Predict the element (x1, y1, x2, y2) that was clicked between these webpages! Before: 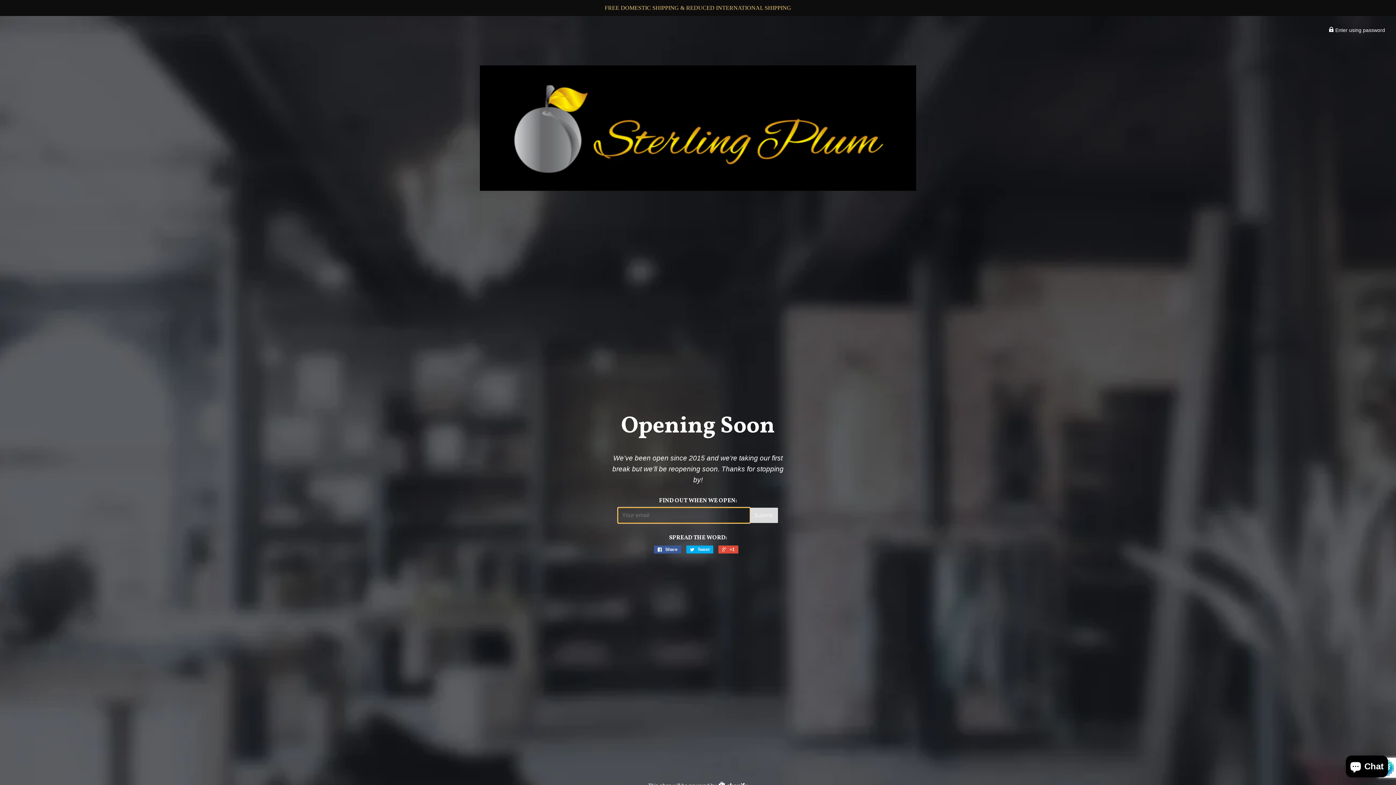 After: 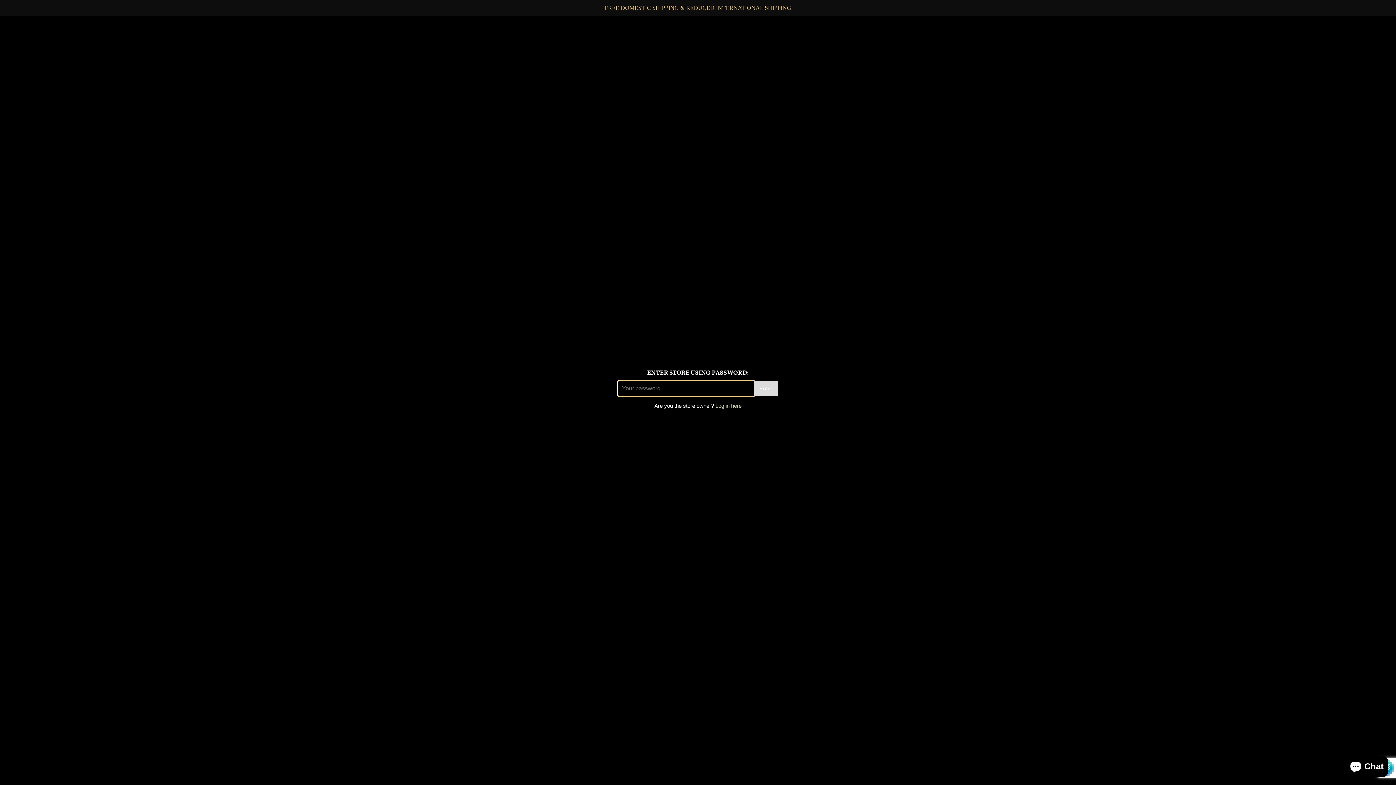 Action: label:  Enter using password bbox: (1329, 27, 1385, 33)